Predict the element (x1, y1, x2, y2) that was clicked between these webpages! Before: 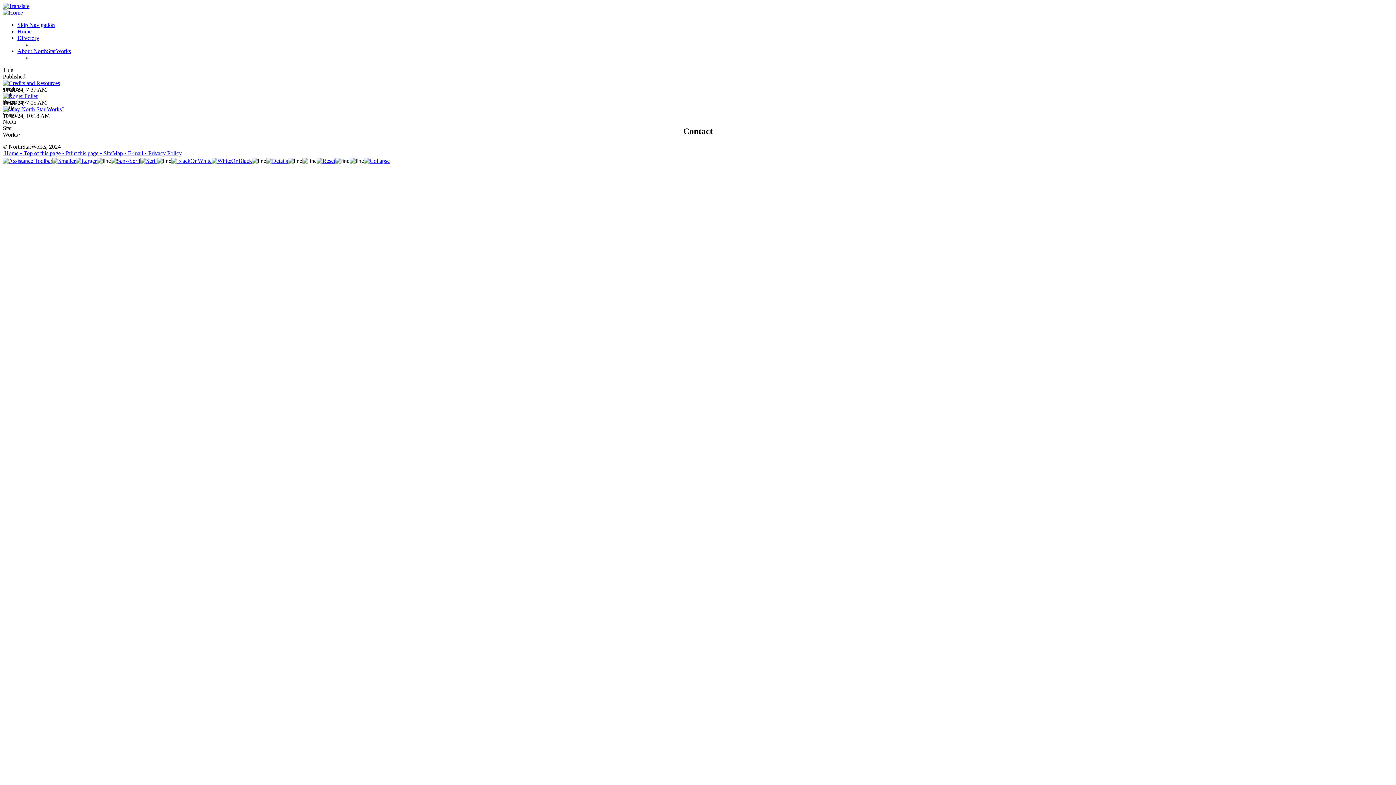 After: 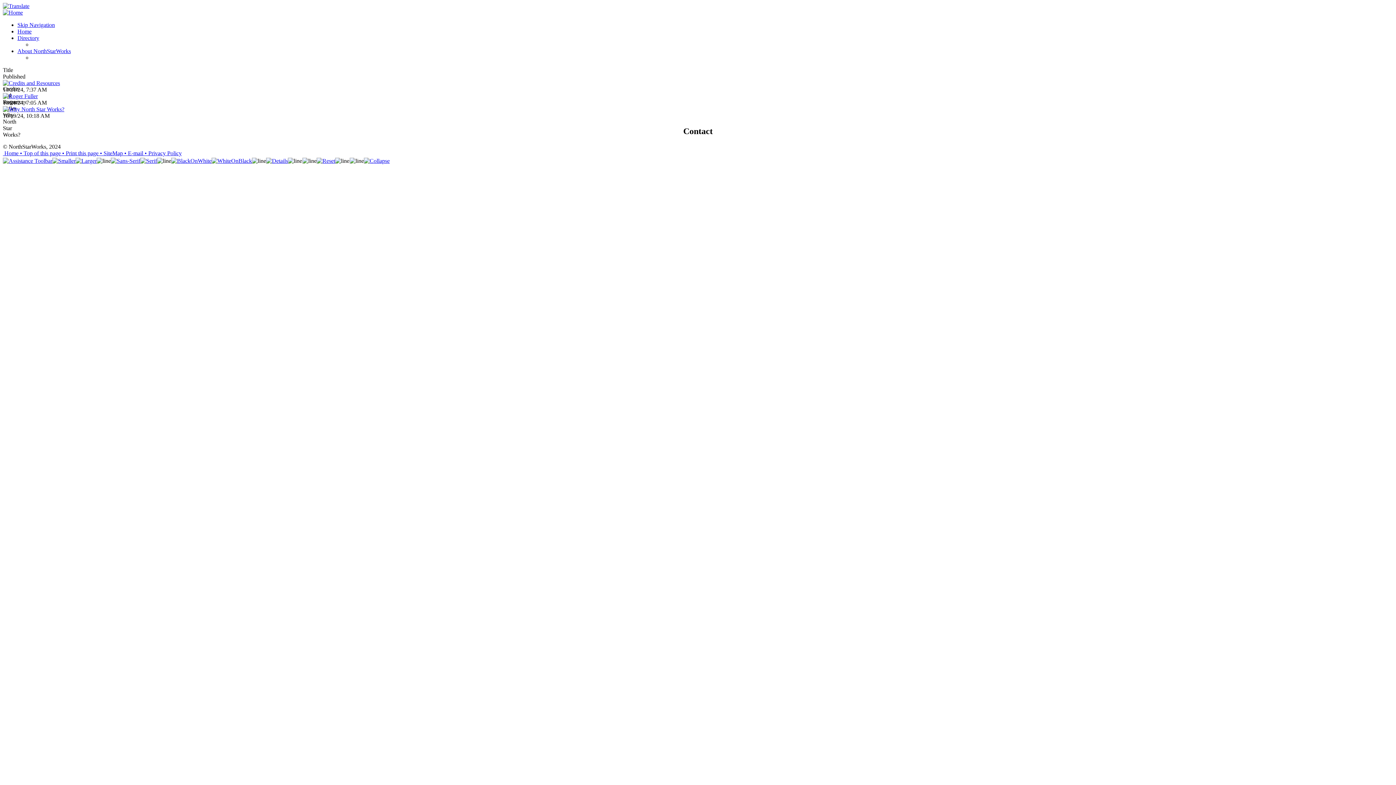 Action: bbox: (316, 157, 335, 163)